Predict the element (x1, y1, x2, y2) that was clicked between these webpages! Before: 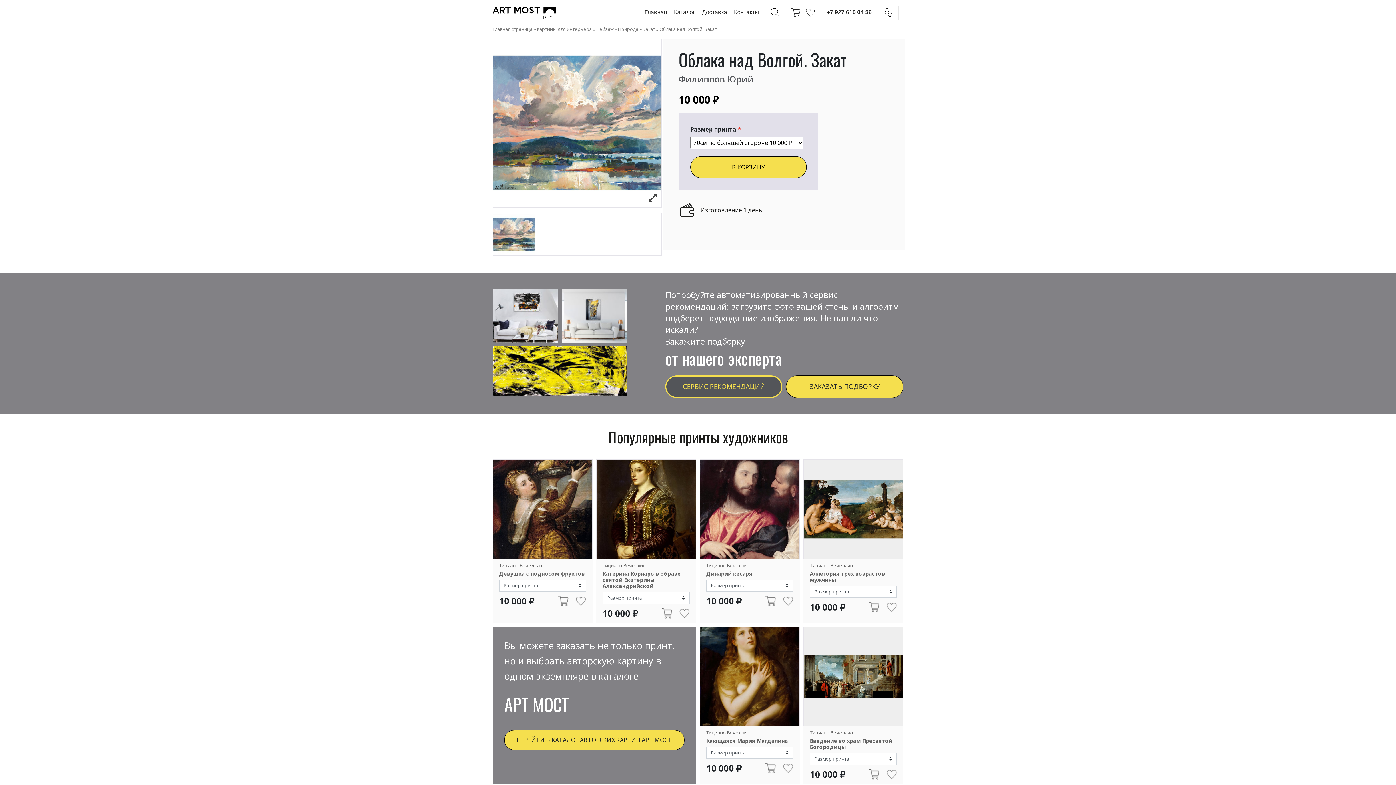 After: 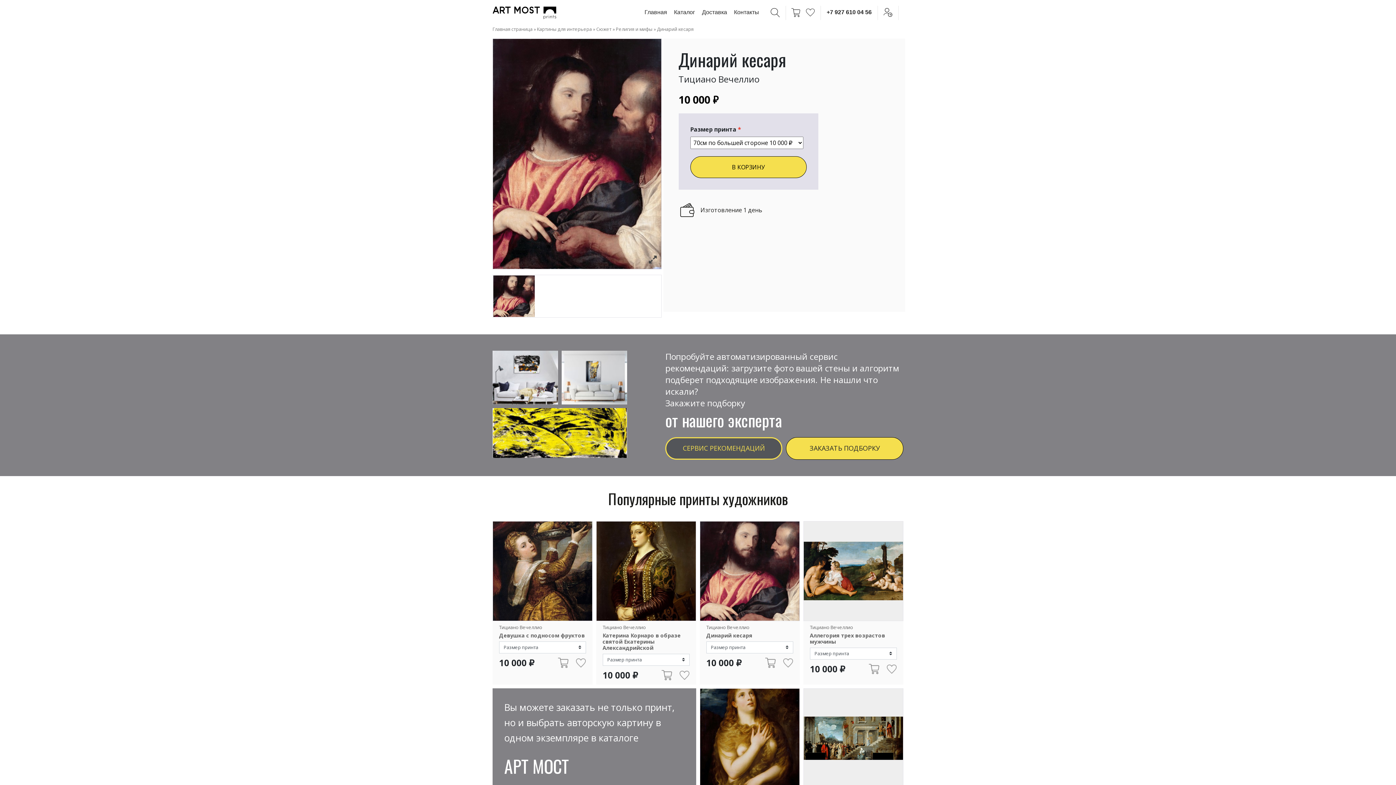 Action: bbox: (783, 596, 793, 604)